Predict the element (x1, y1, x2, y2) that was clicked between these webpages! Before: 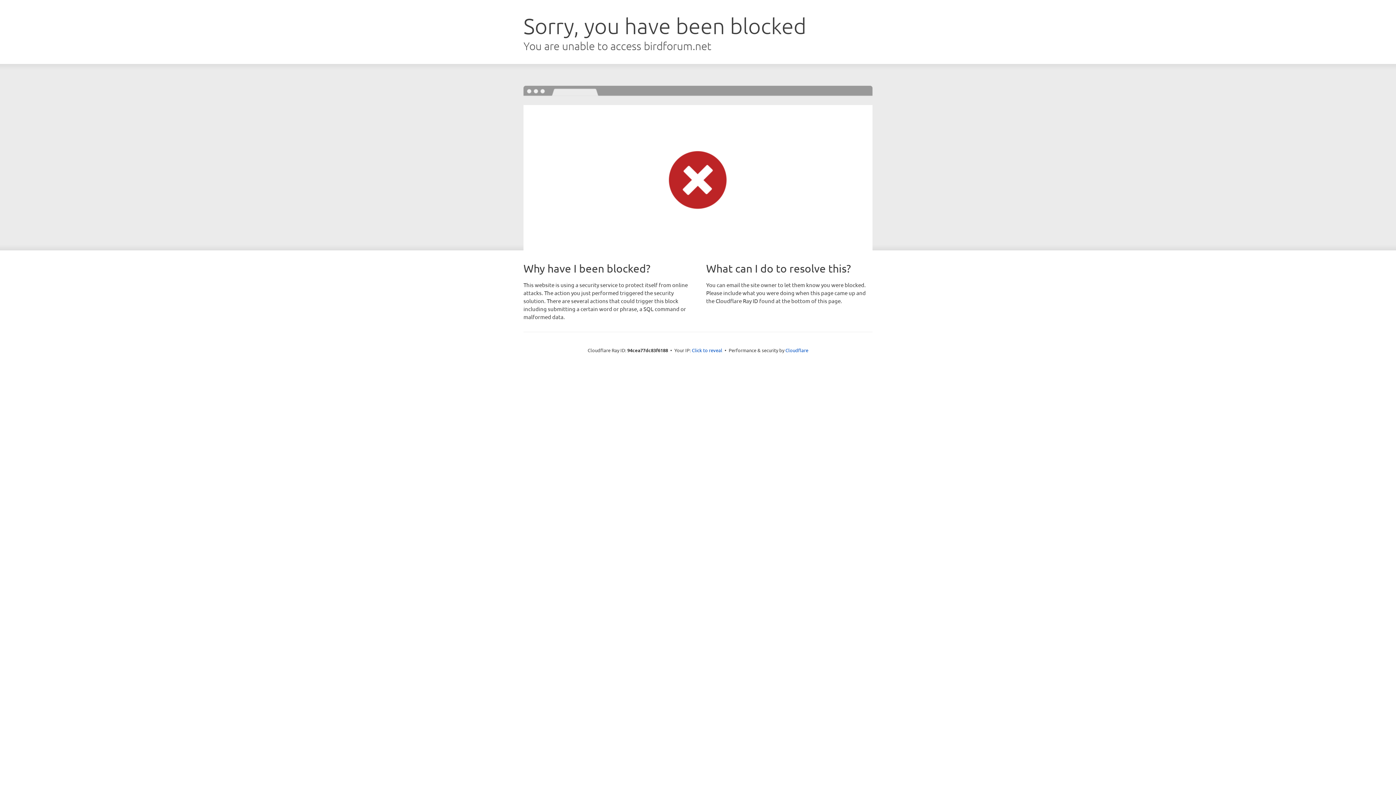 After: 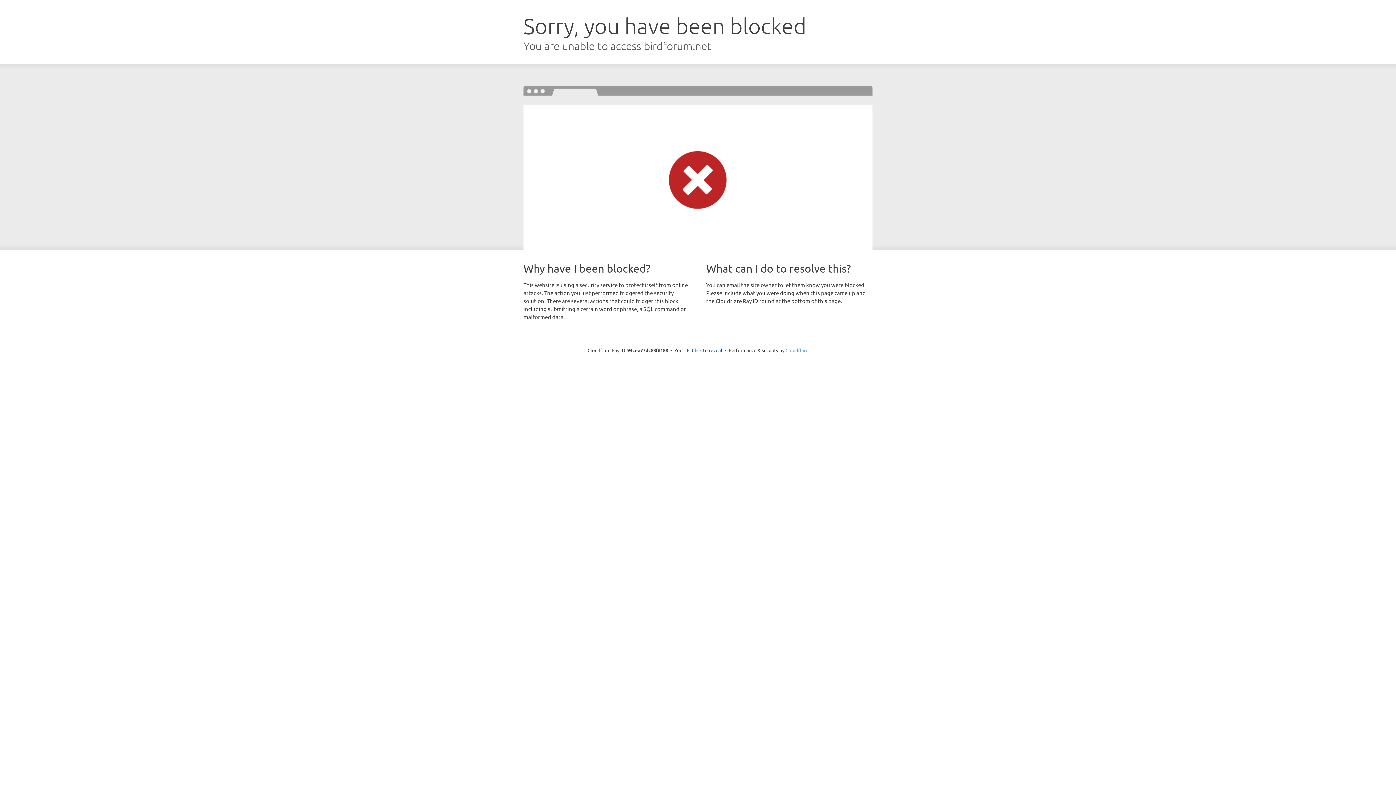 Action: bbox: (785, 347, 808, 353) label: Cloudflare